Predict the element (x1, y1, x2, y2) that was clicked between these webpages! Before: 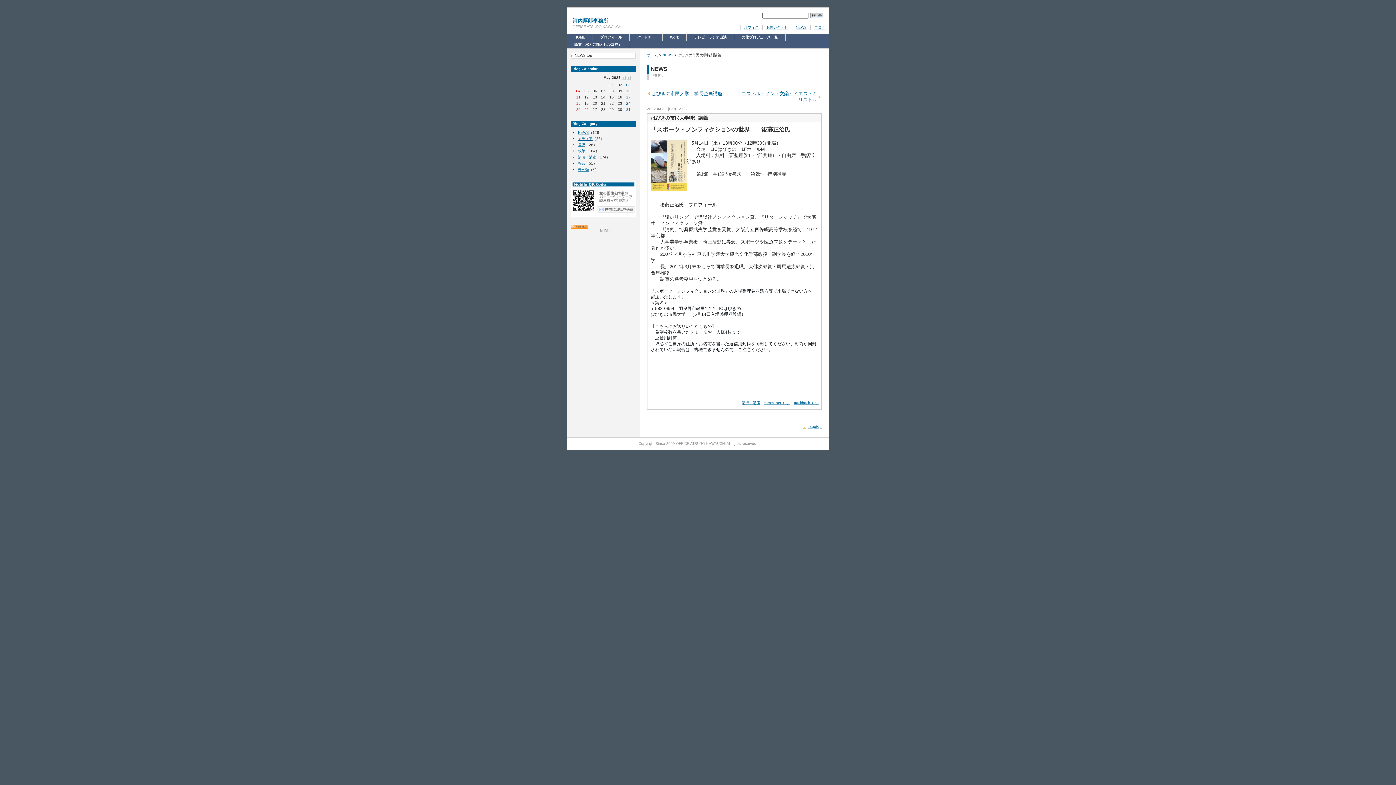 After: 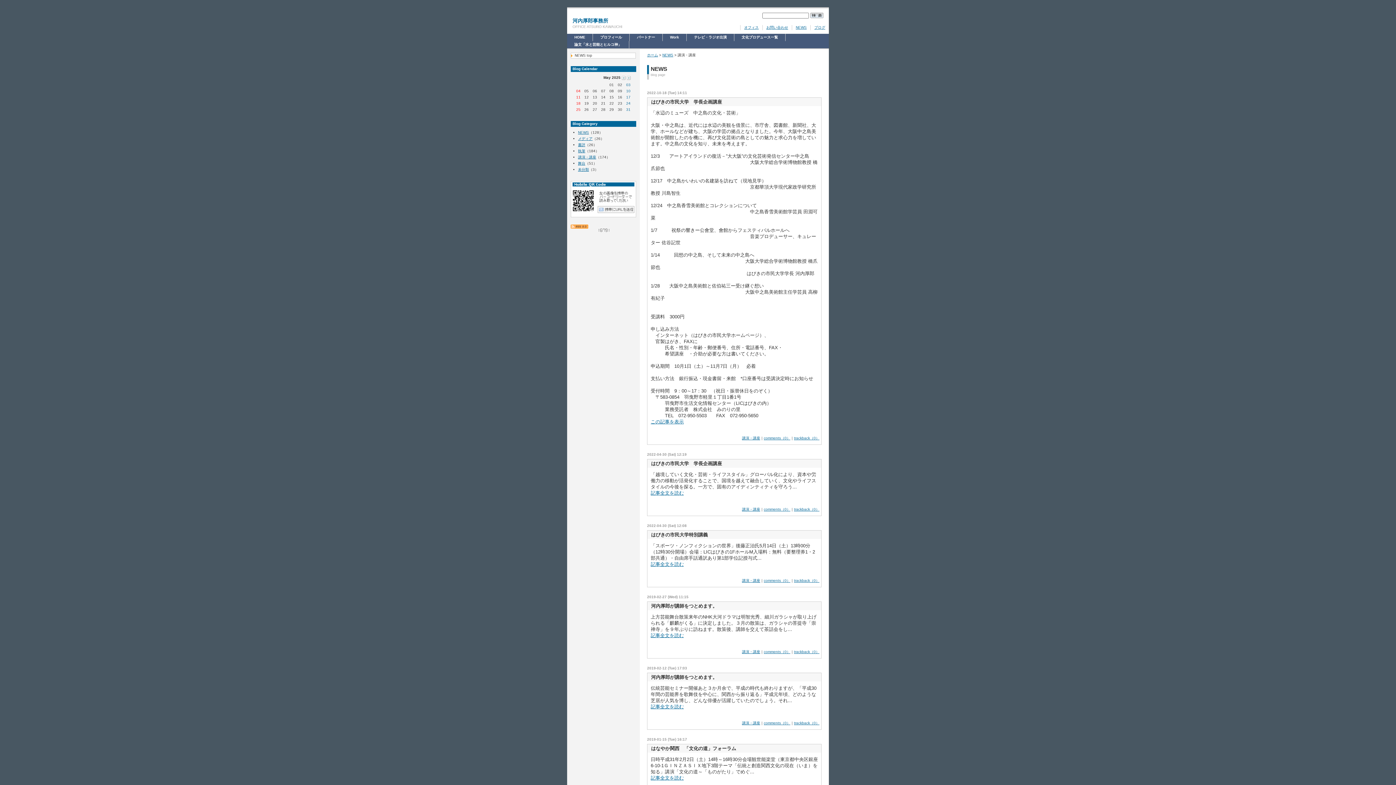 Action: bbox: (742, 401, 760, 405) label: 講演・講座